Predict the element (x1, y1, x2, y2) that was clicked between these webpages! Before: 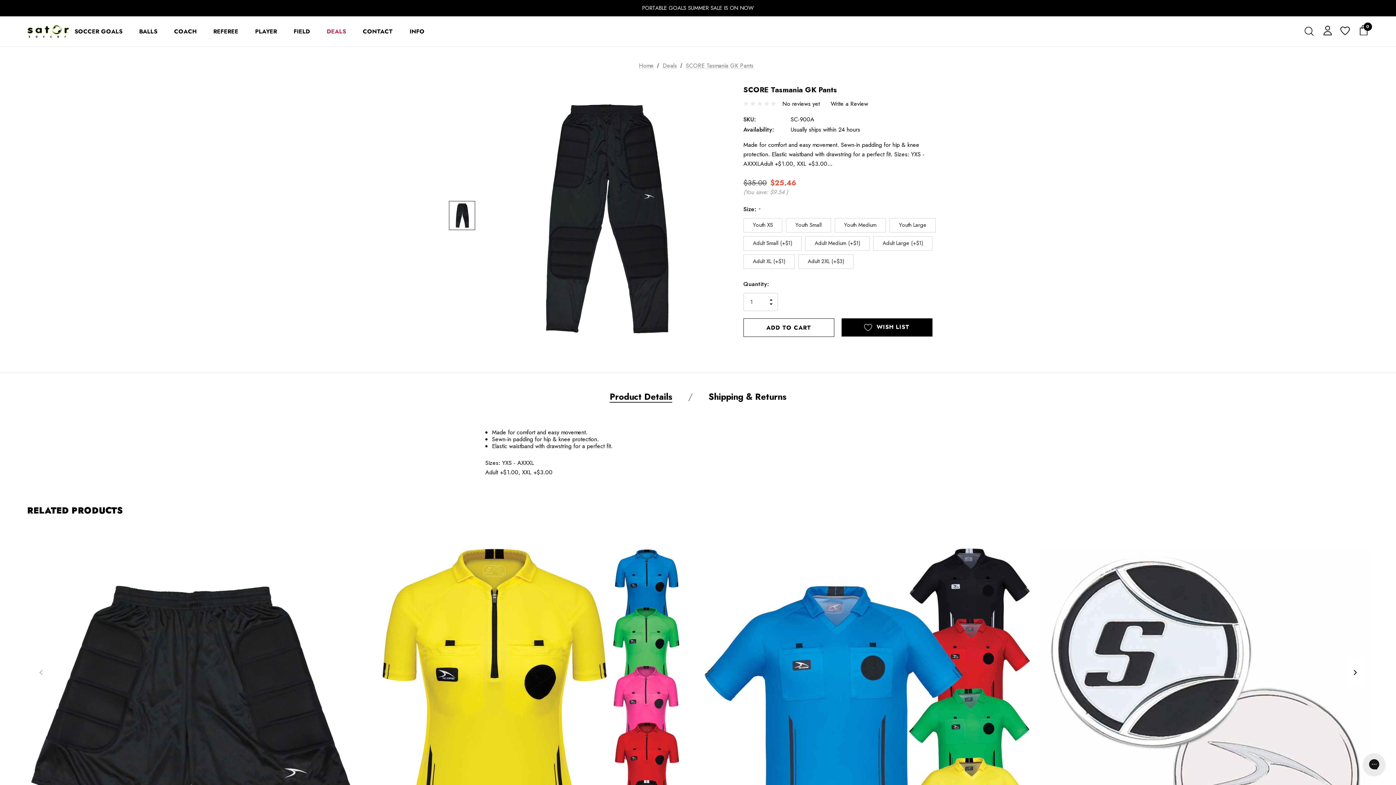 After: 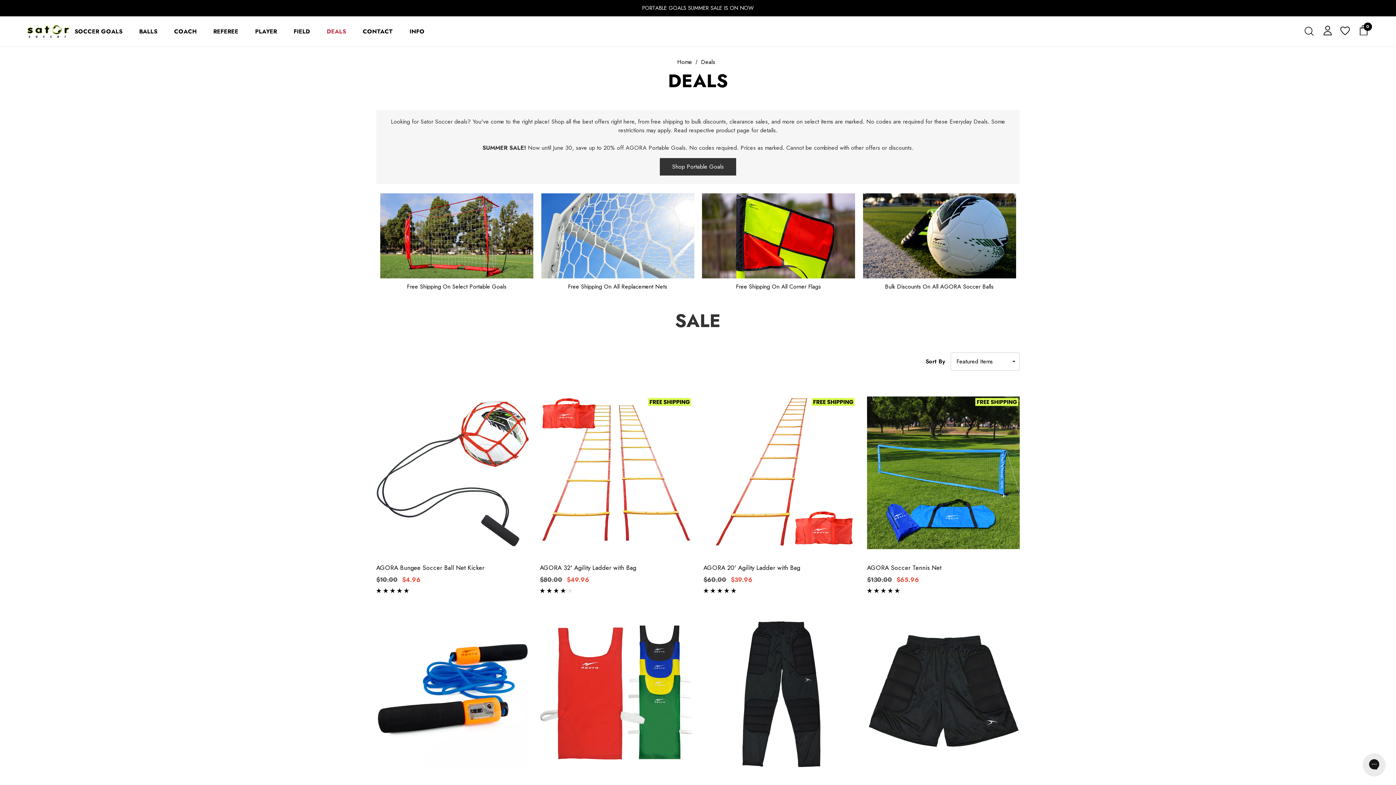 Action: label: Deals bbox: (662, 61, 677, 69)